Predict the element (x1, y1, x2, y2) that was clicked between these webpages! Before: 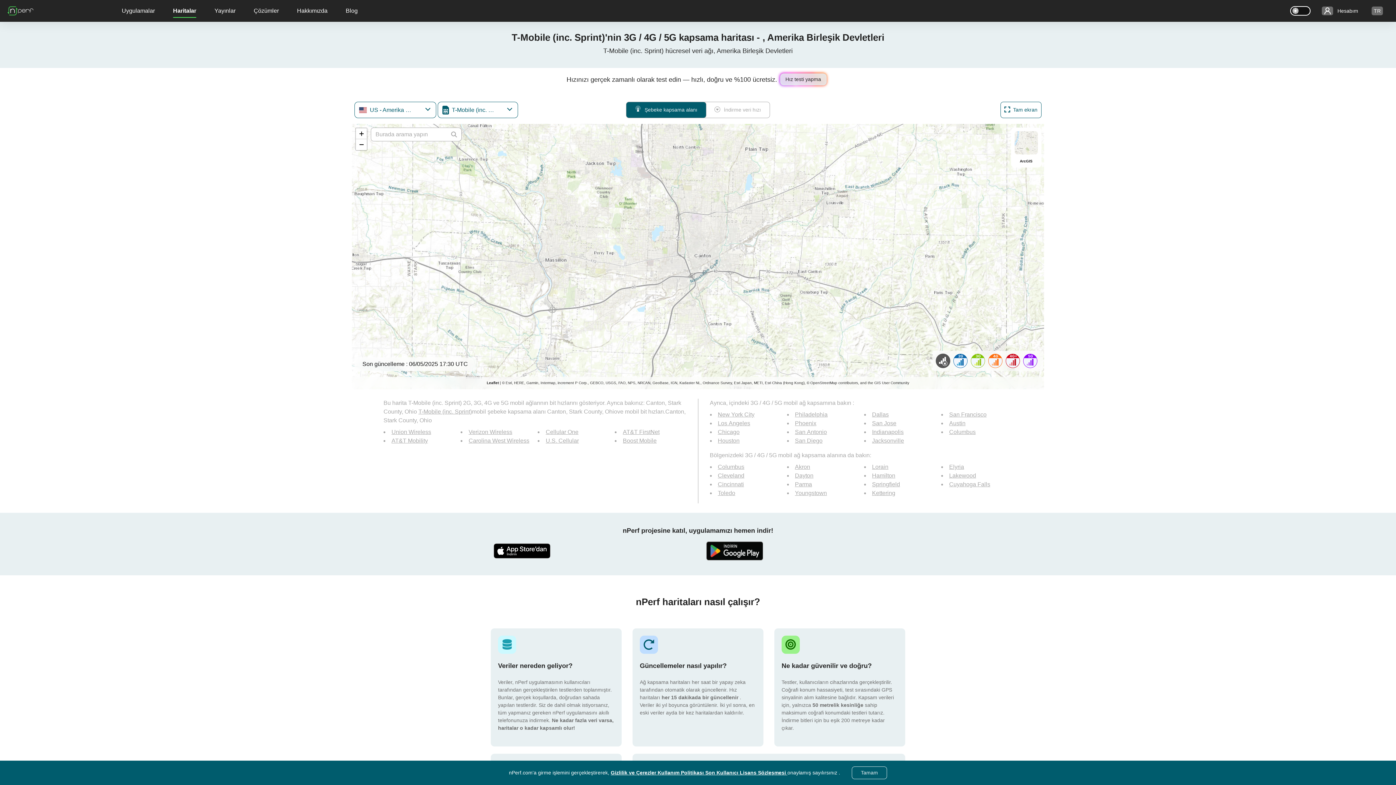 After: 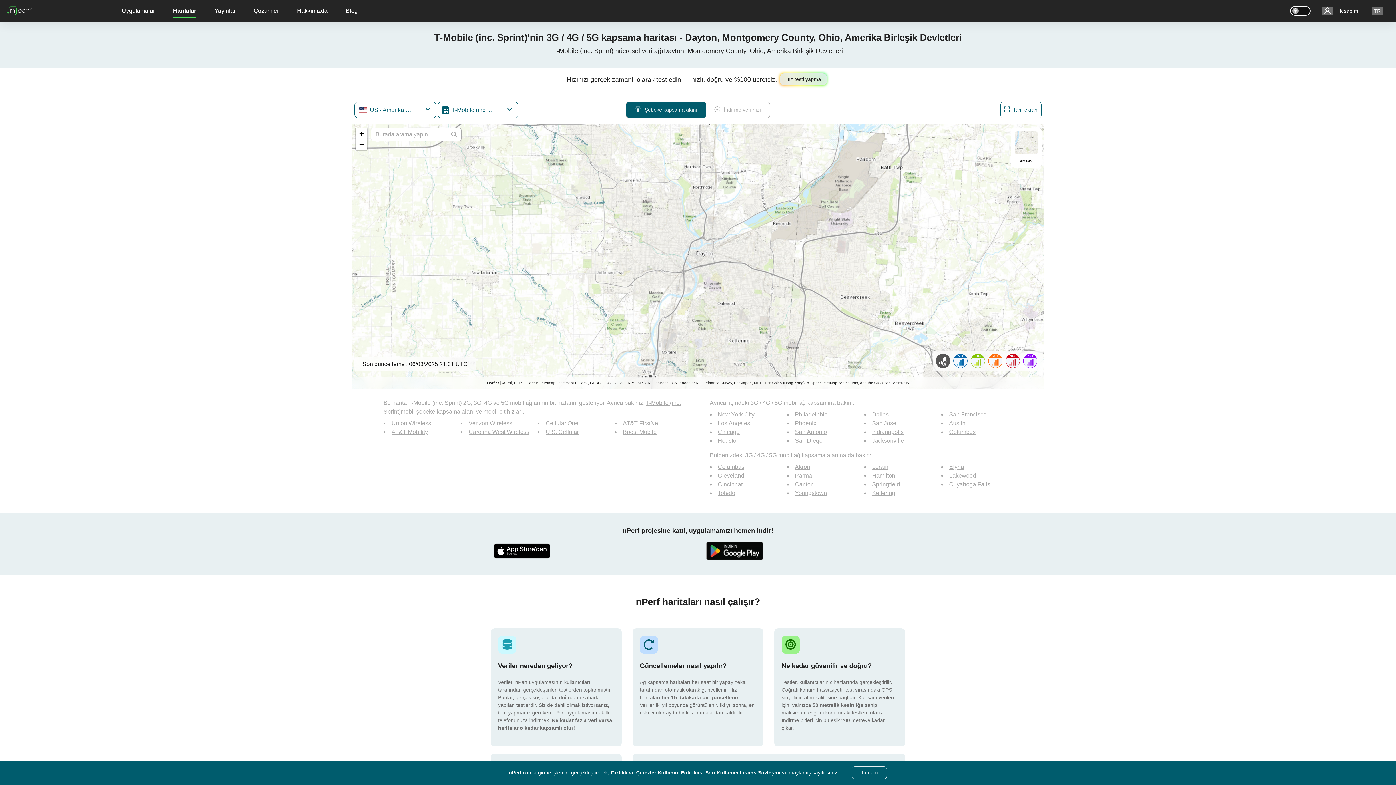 Action: bbox: (795, 472, 813, 478) label: Dayton